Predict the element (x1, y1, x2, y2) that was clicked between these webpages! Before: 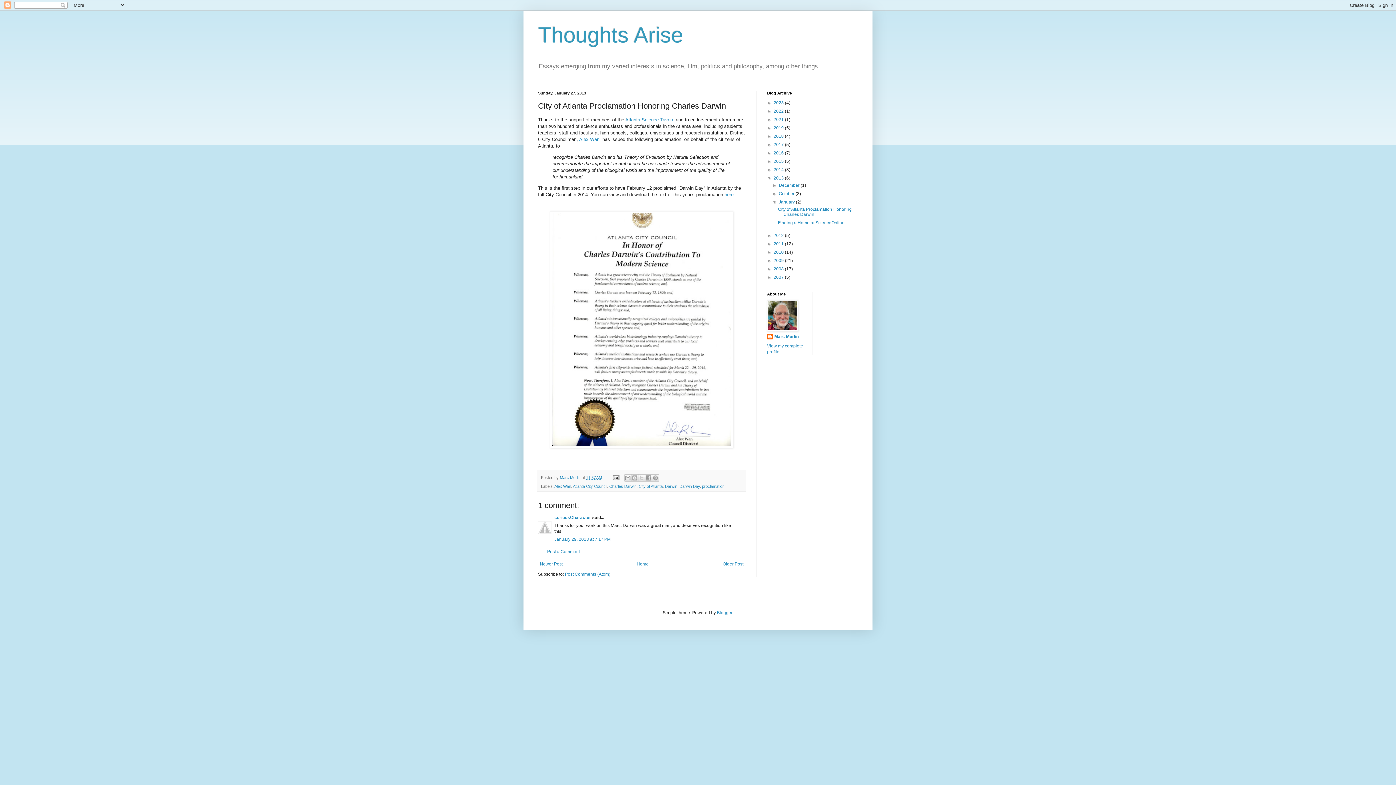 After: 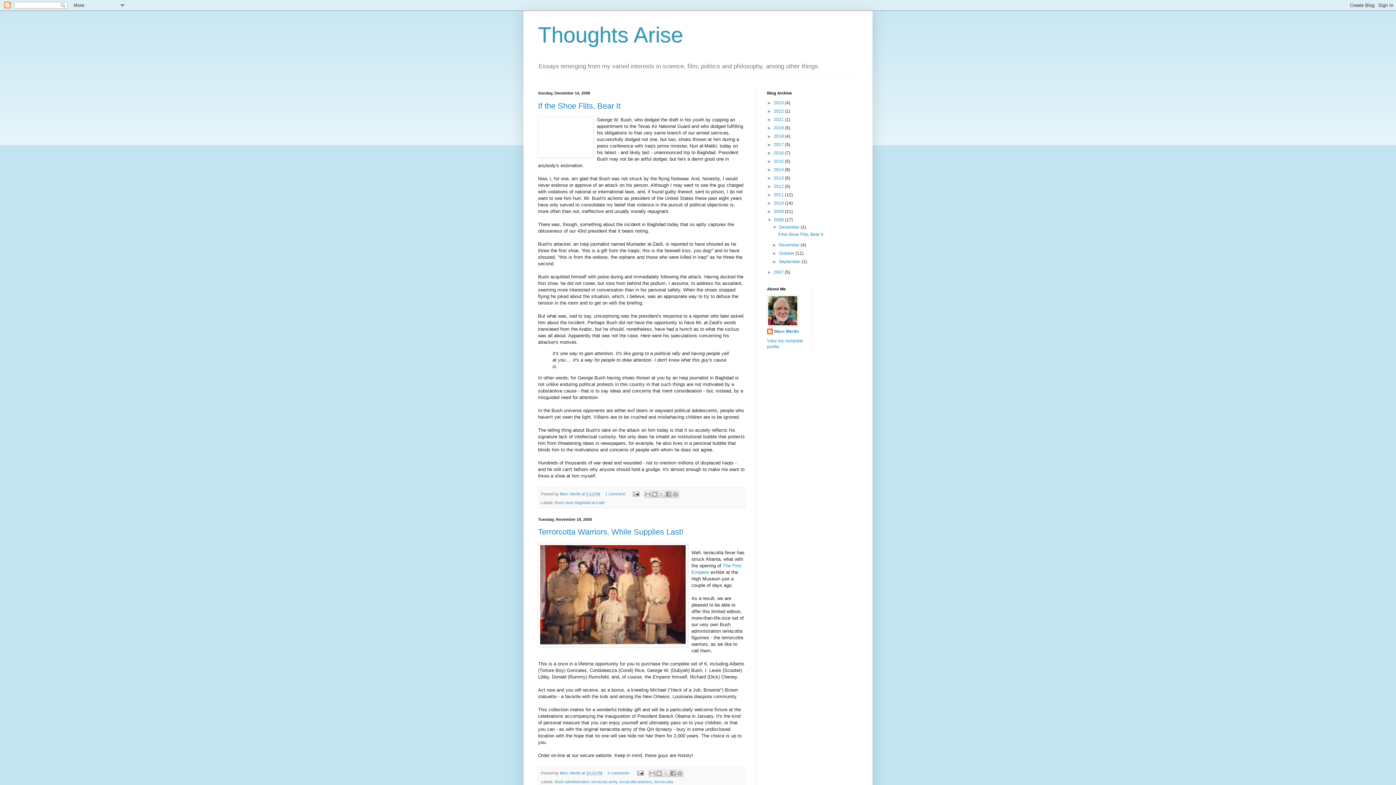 Action: label: 2008  bbox: (773, 266, 785, 271)